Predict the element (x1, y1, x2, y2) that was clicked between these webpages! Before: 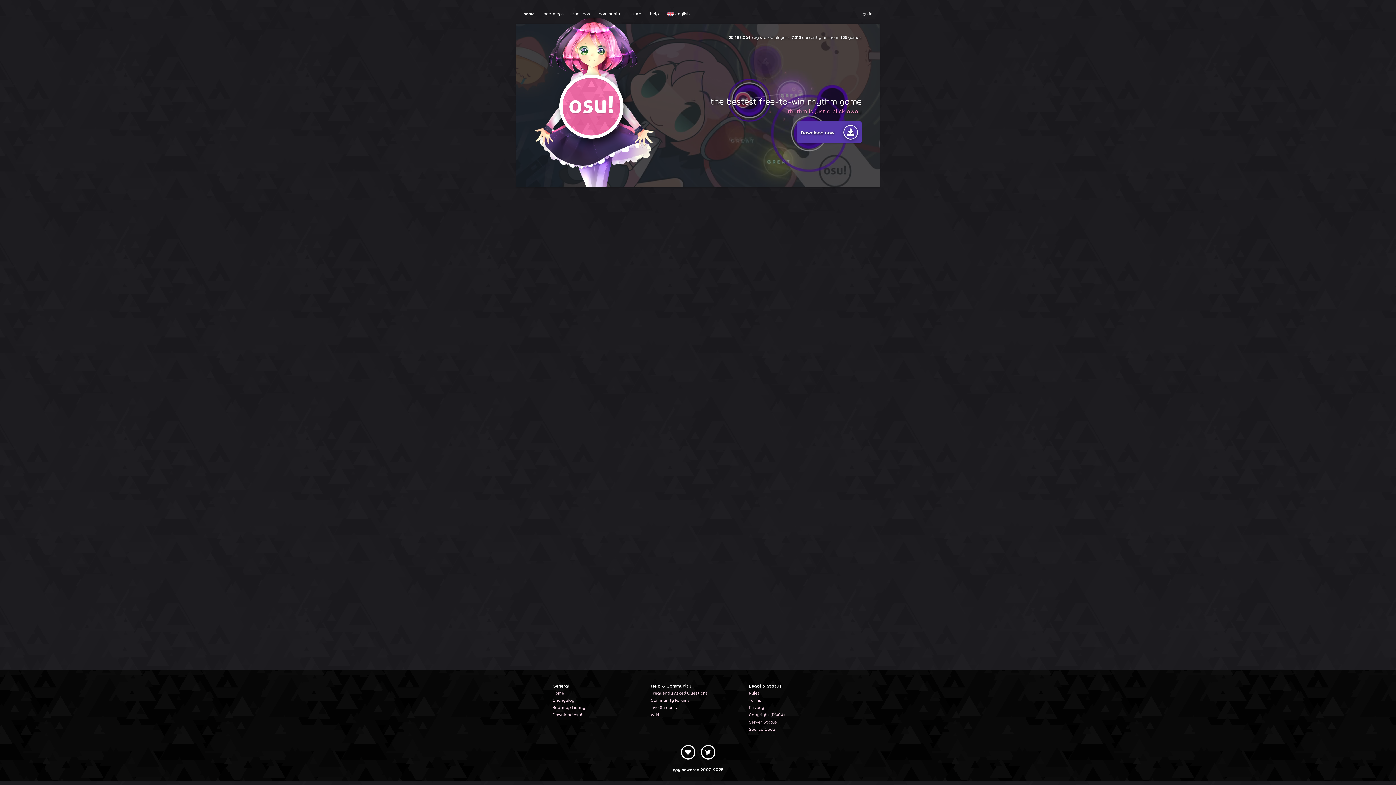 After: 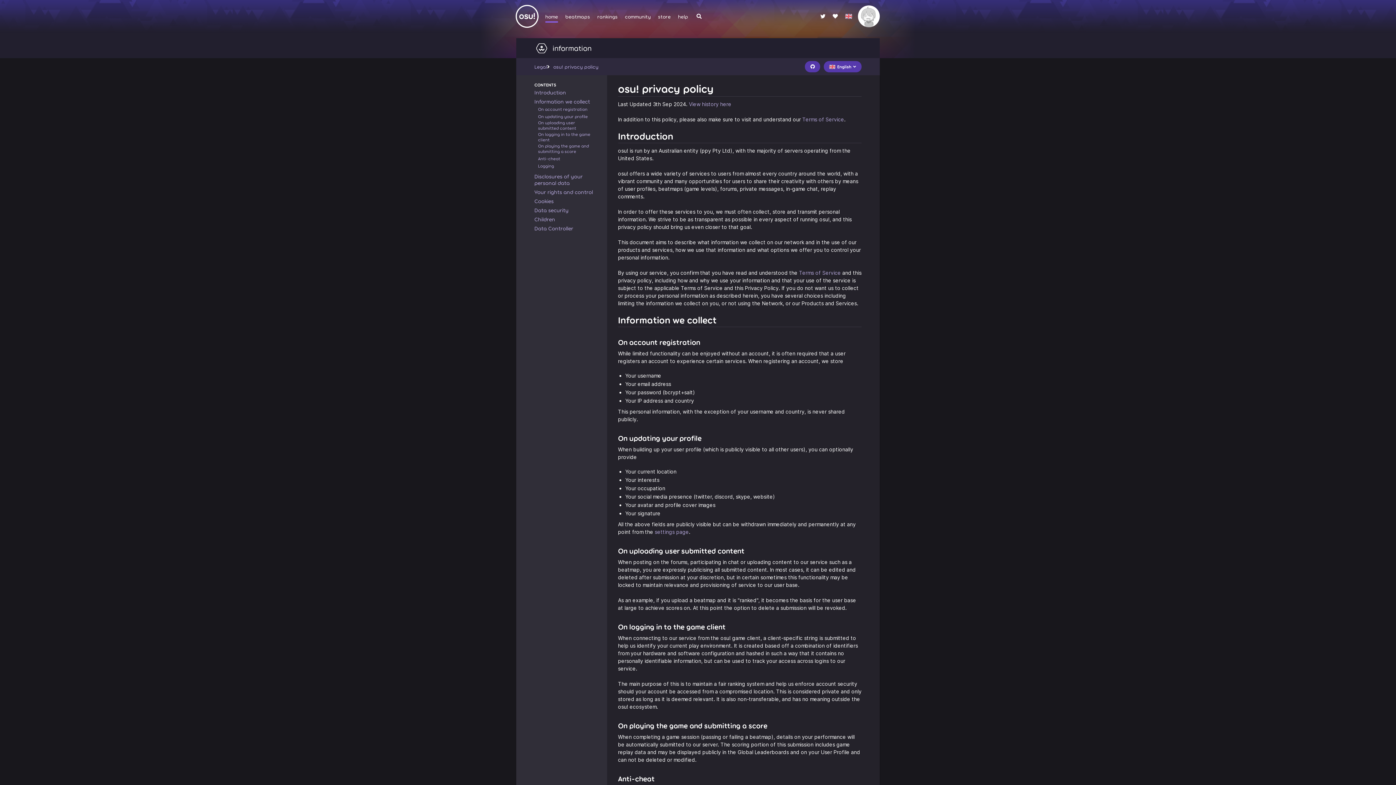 Action: bbox: (749, 705, 764, 710) label: Privacy